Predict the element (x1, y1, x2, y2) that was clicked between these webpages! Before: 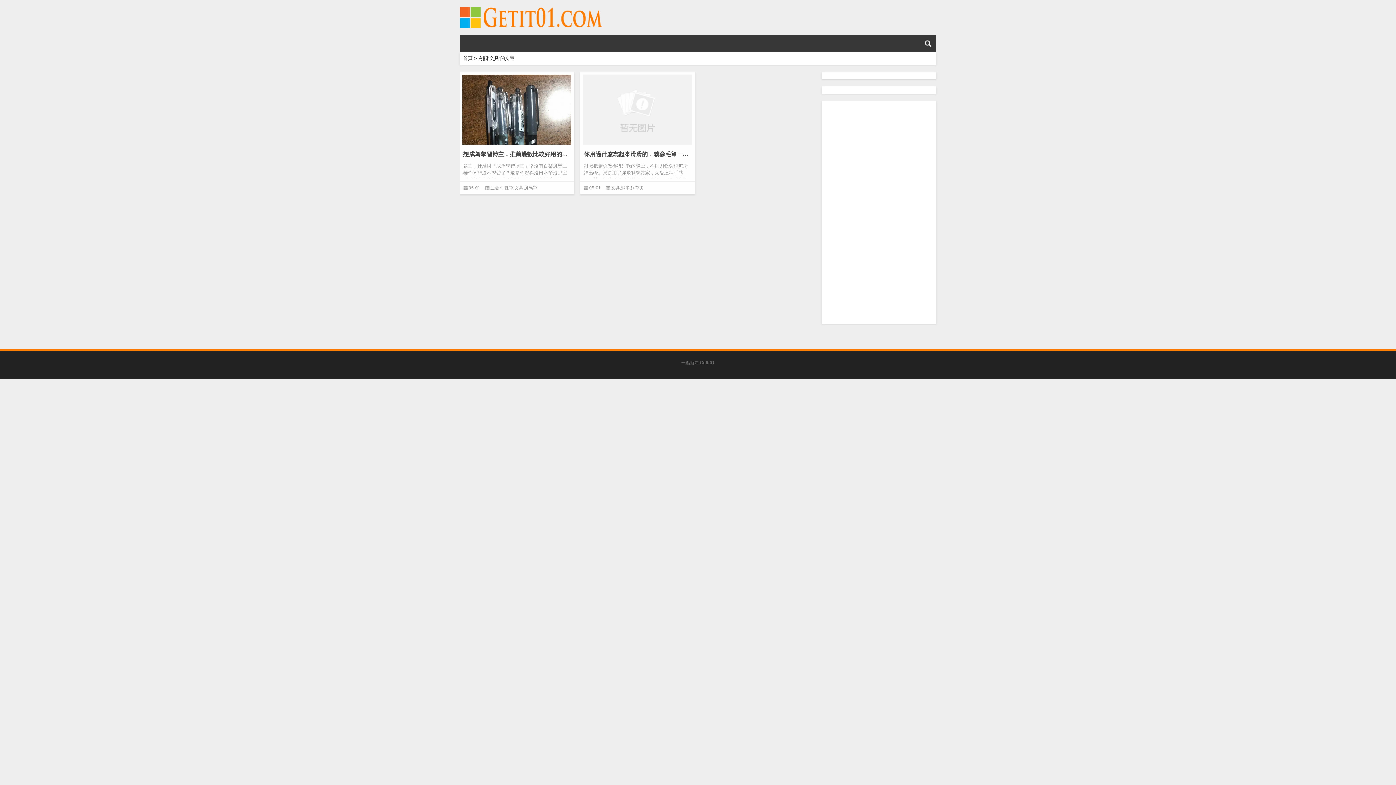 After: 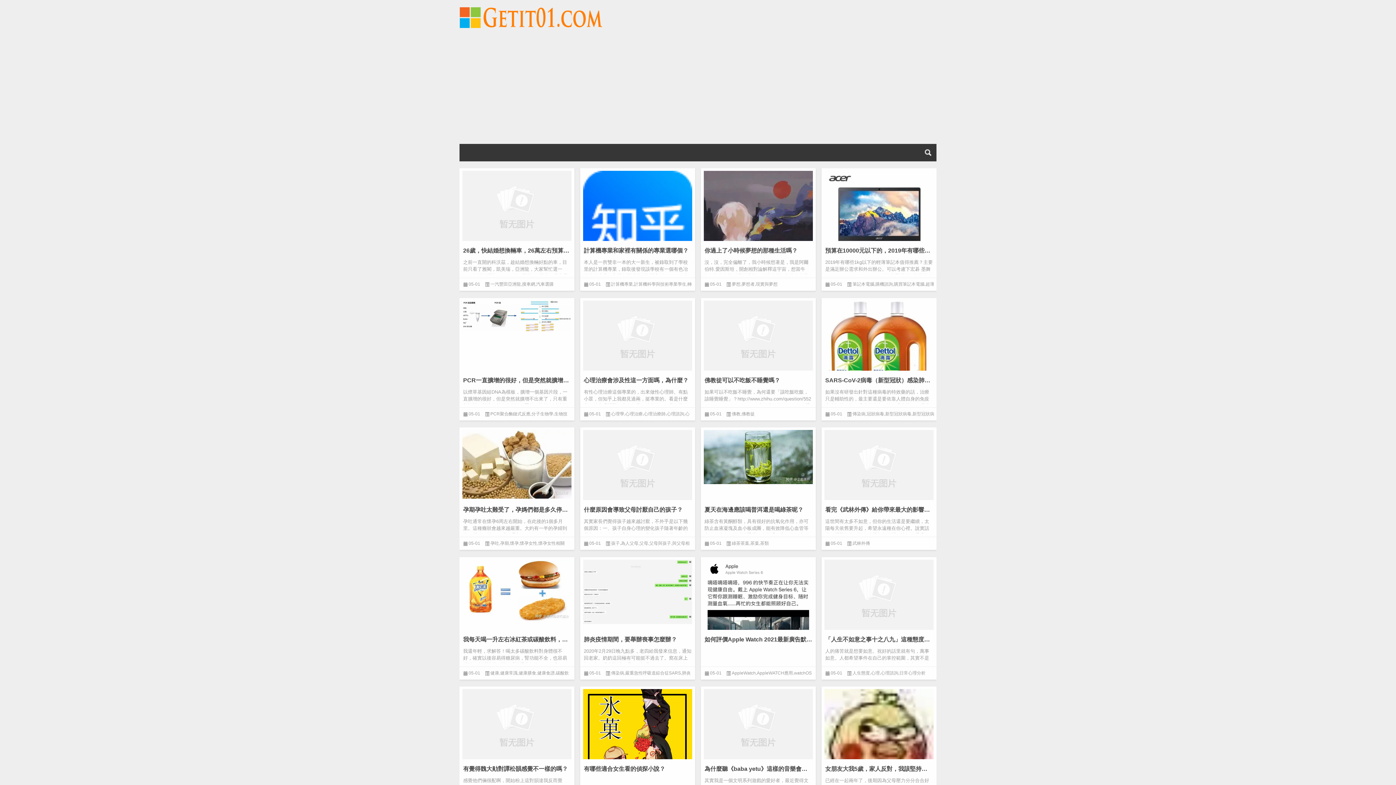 Action: label: 首頁 bbox: (463, 55, 472, 61)